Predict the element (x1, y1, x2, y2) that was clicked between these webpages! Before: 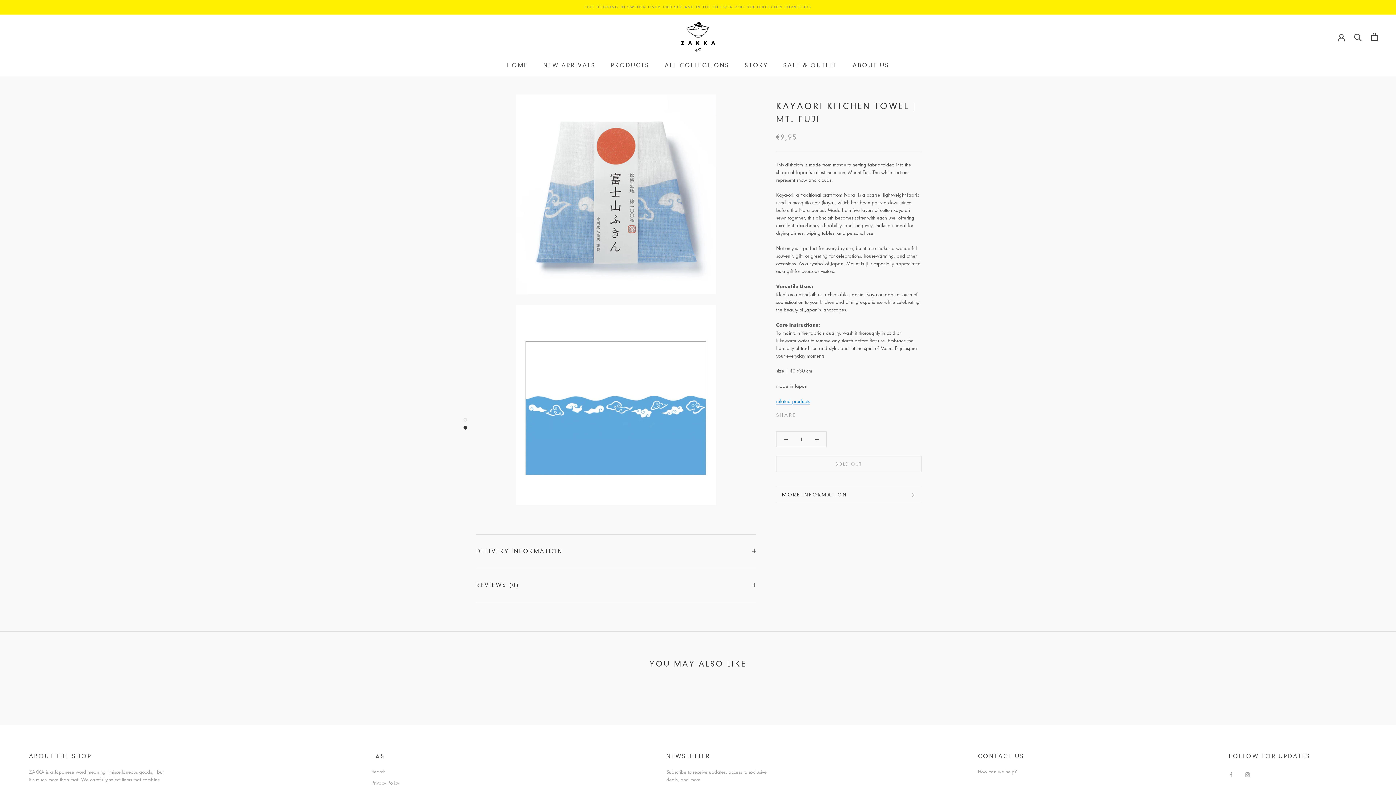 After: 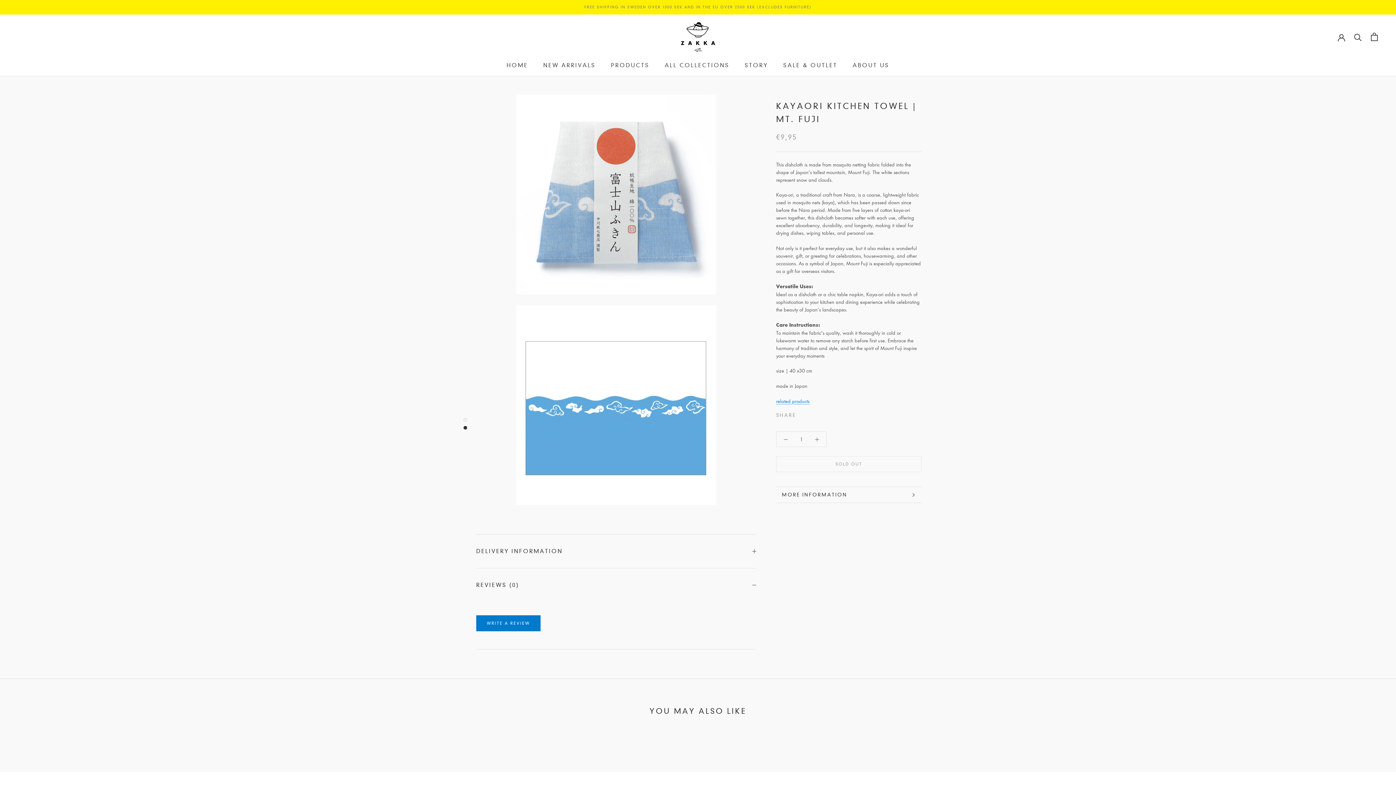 Action: bbox: (476, 568, 756, 602) label: REVIEWS (0)